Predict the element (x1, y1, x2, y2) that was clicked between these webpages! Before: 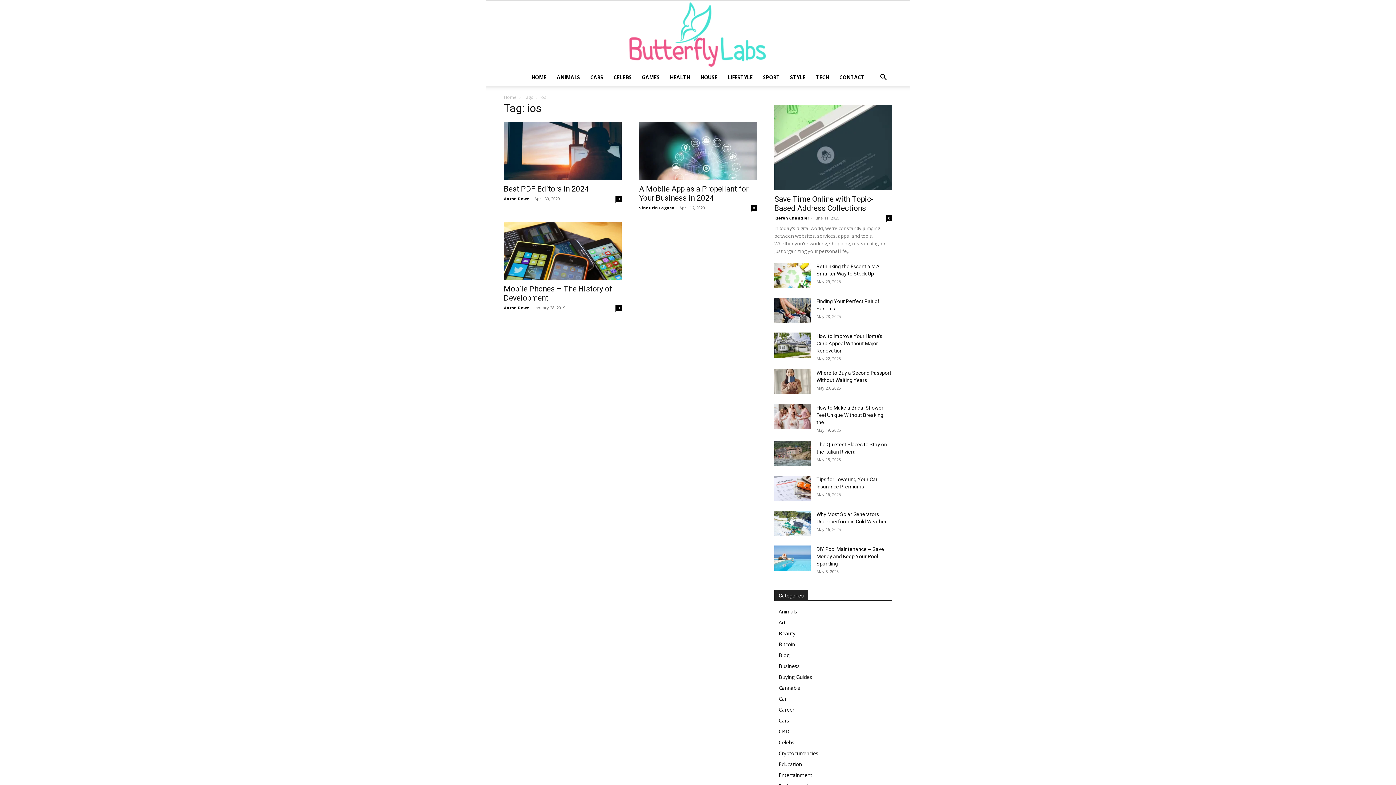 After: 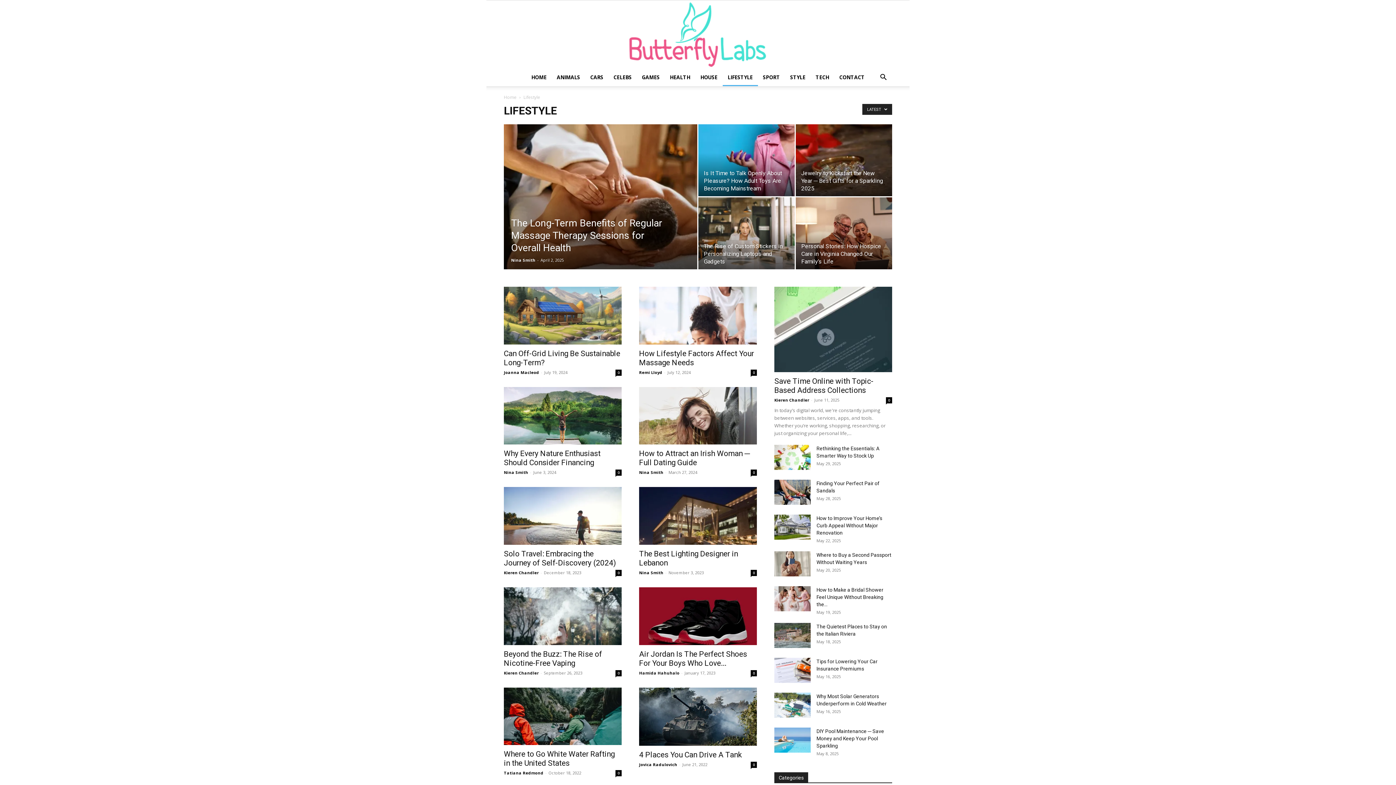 Action: bbox: (722, 68, 758, 86) label: LIFESTYLE